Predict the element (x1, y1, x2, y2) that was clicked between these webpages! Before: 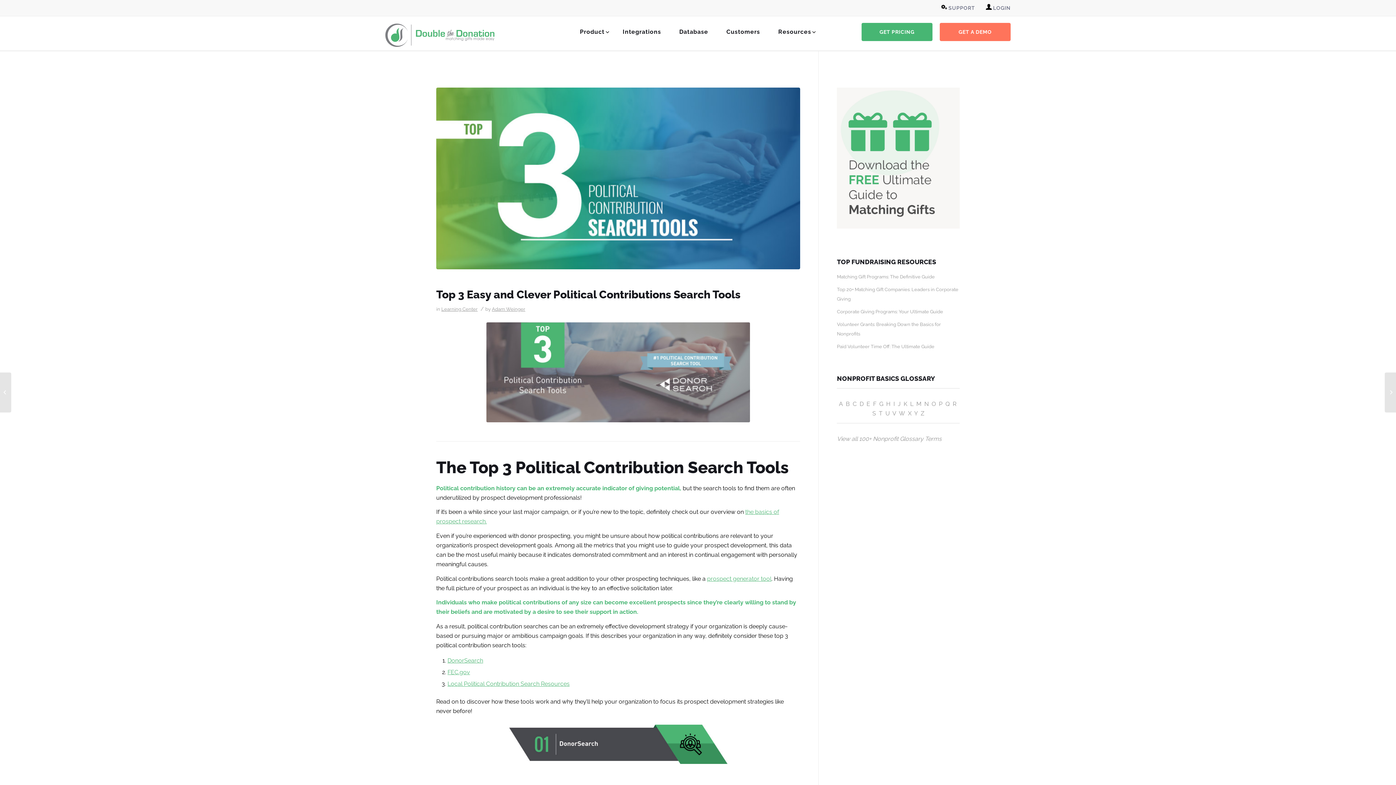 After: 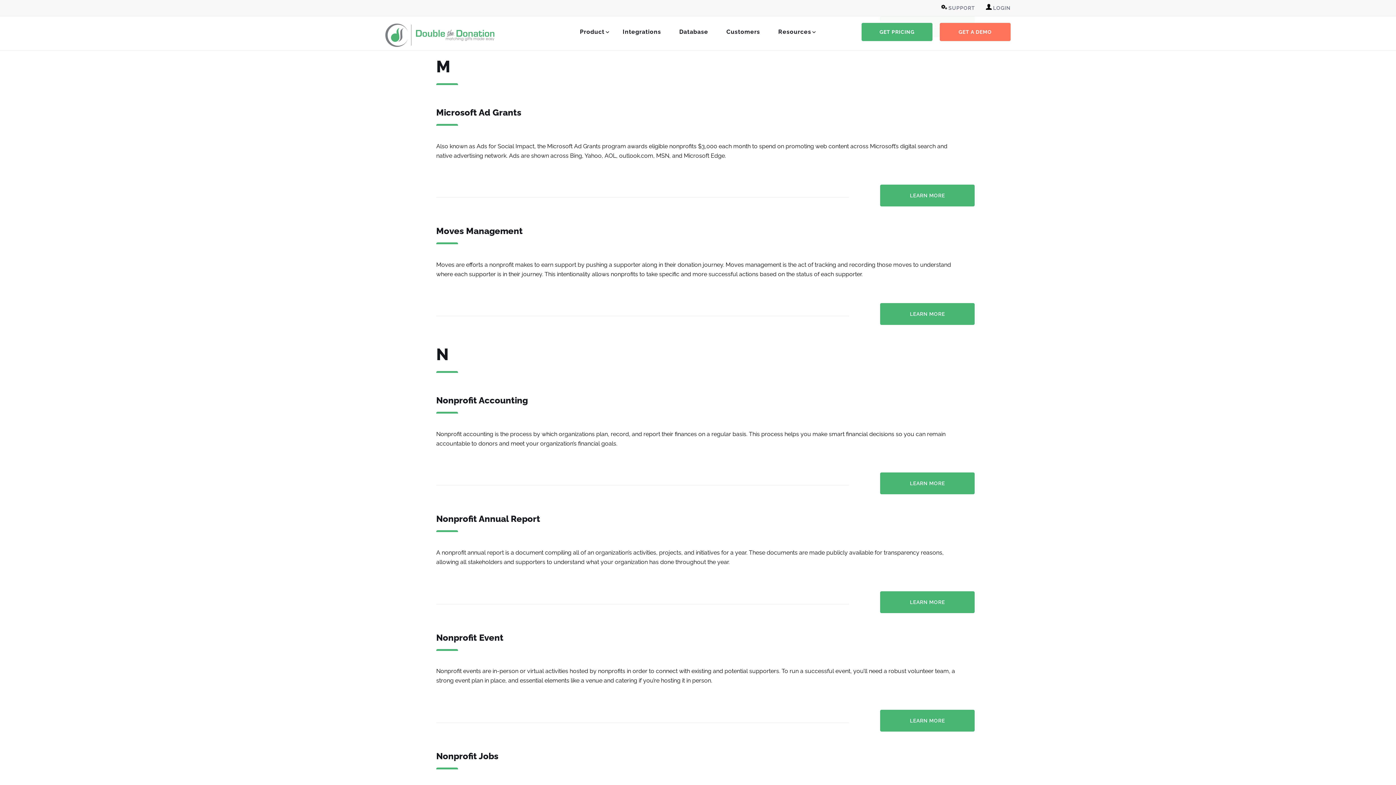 Action: label: M bbox: (916, 400, 921, 407)